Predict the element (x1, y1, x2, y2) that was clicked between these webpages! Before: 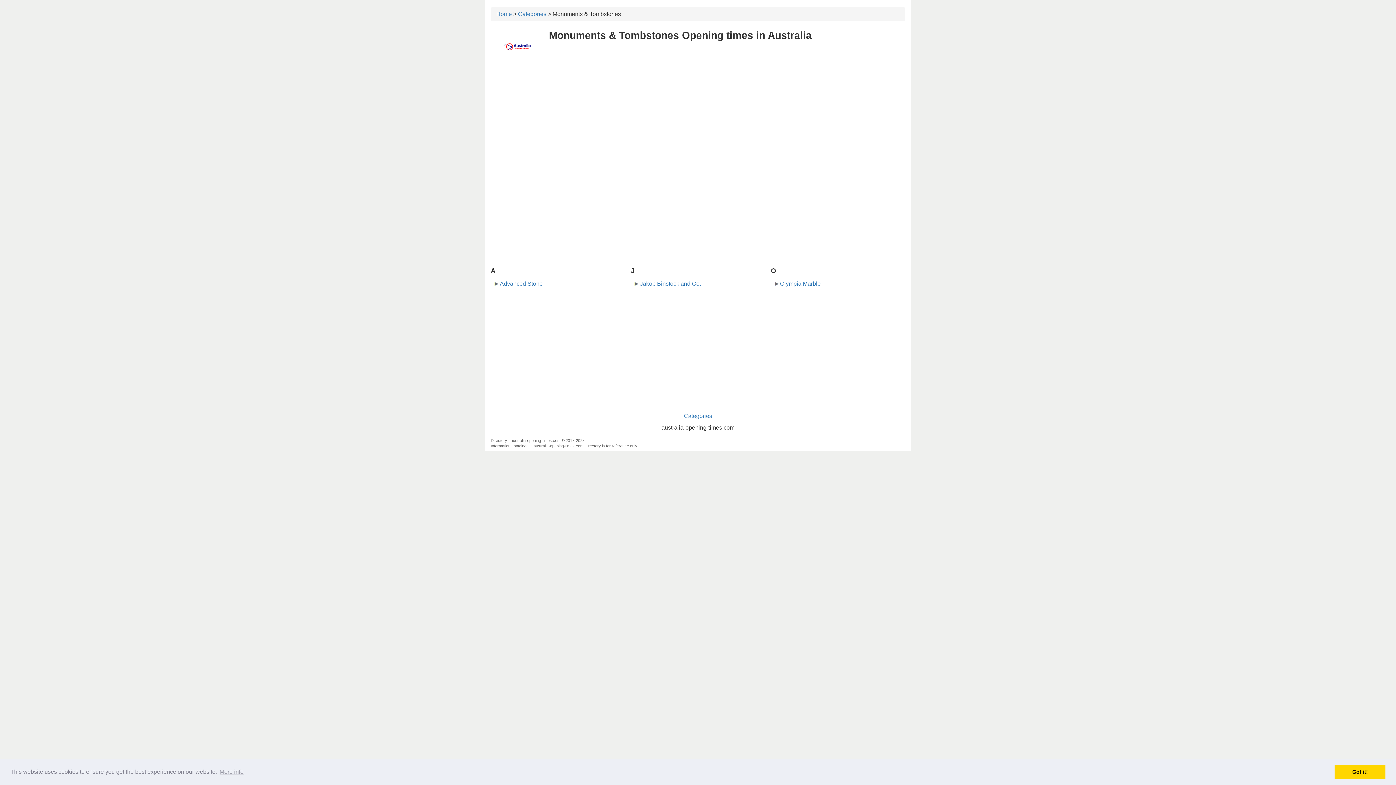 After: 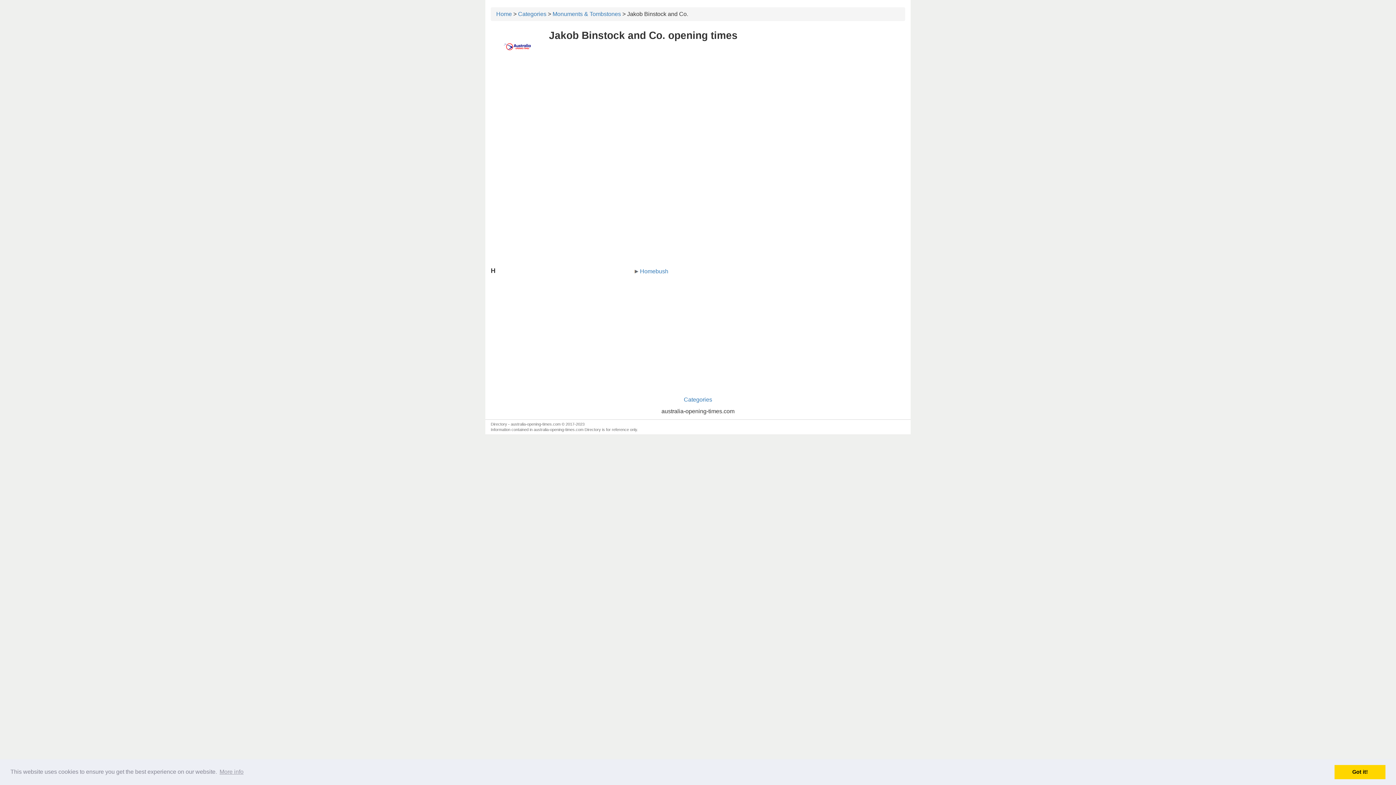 Action: bbox: (640, 280, 701, 287) label: Jakob Binstock and Co.